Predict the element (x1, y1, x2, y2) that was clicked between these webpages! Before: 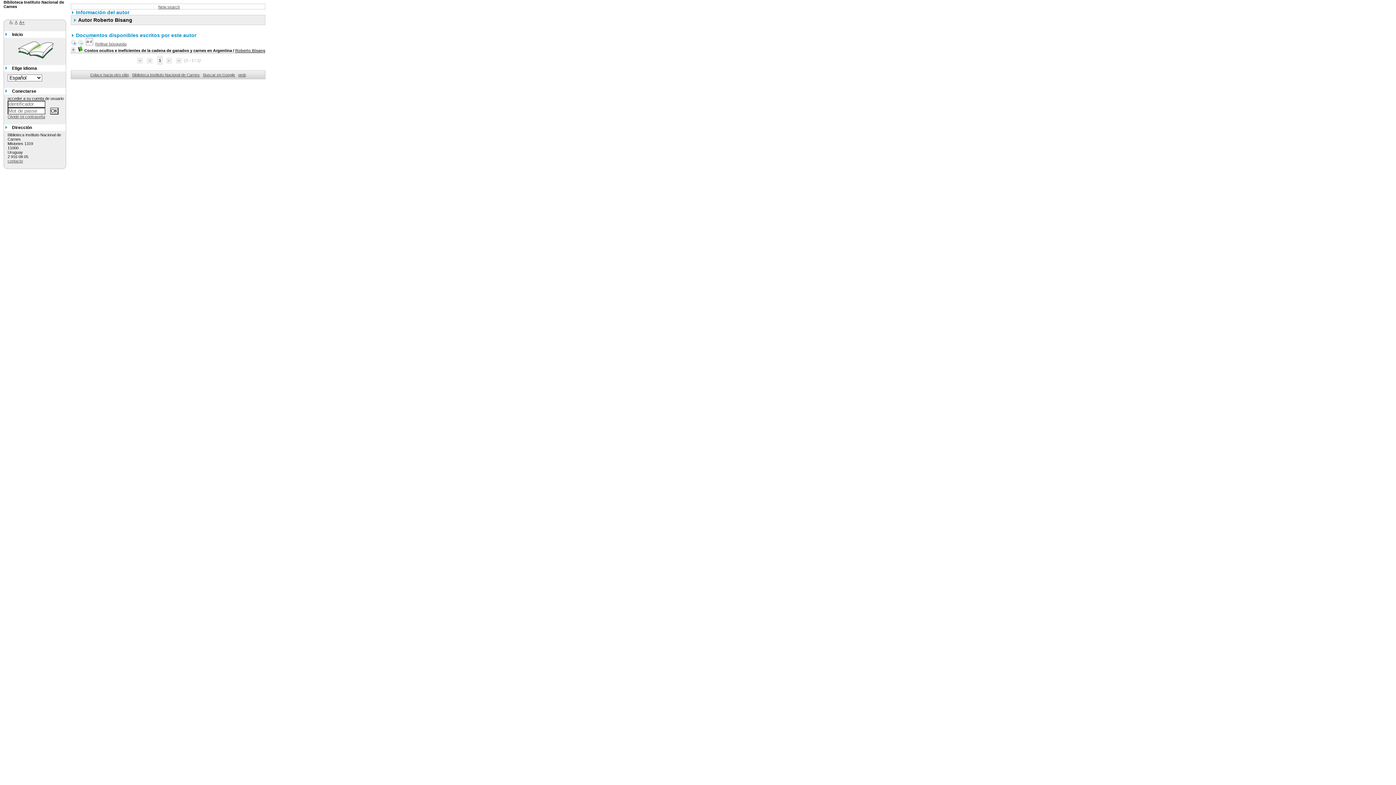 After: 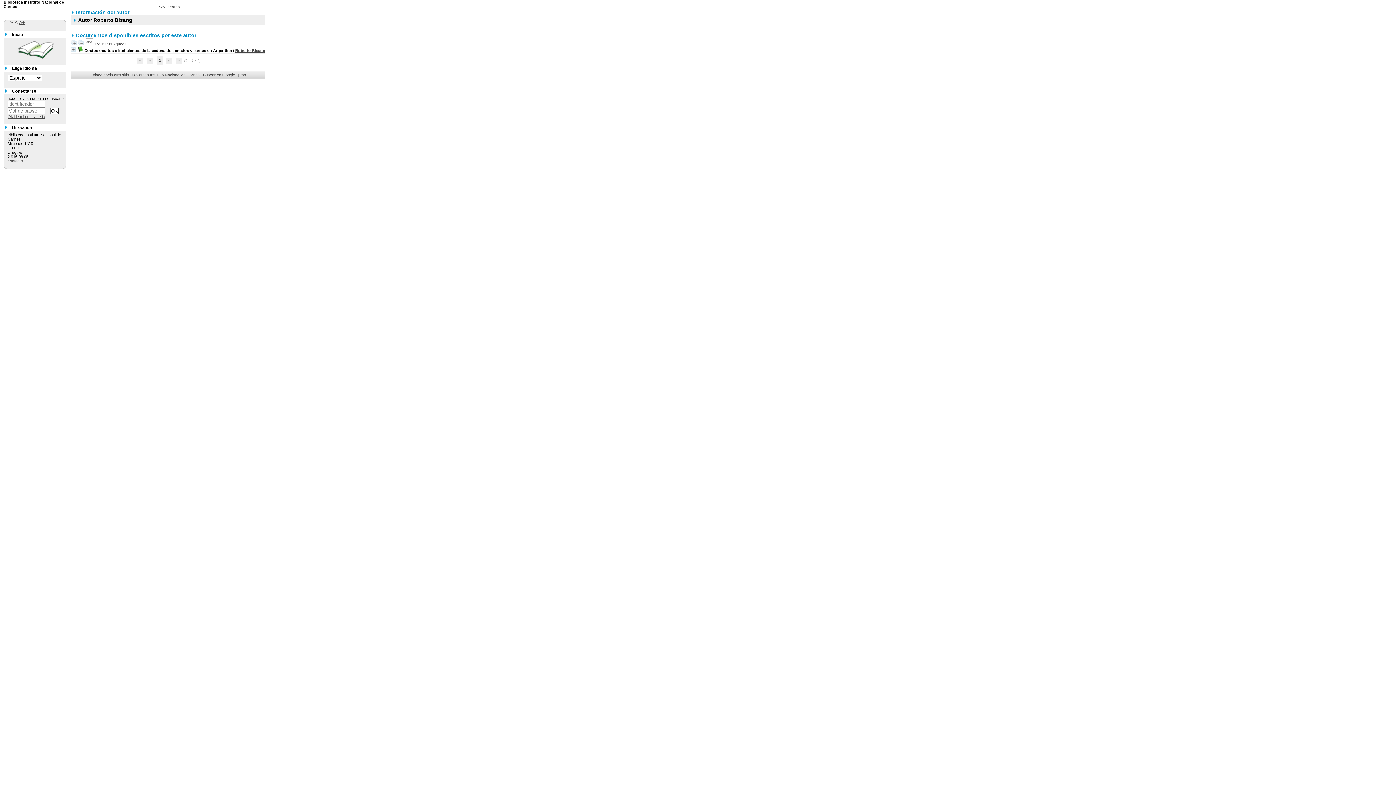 Action: bbox: (7, 158, 22, 163) label: contacto